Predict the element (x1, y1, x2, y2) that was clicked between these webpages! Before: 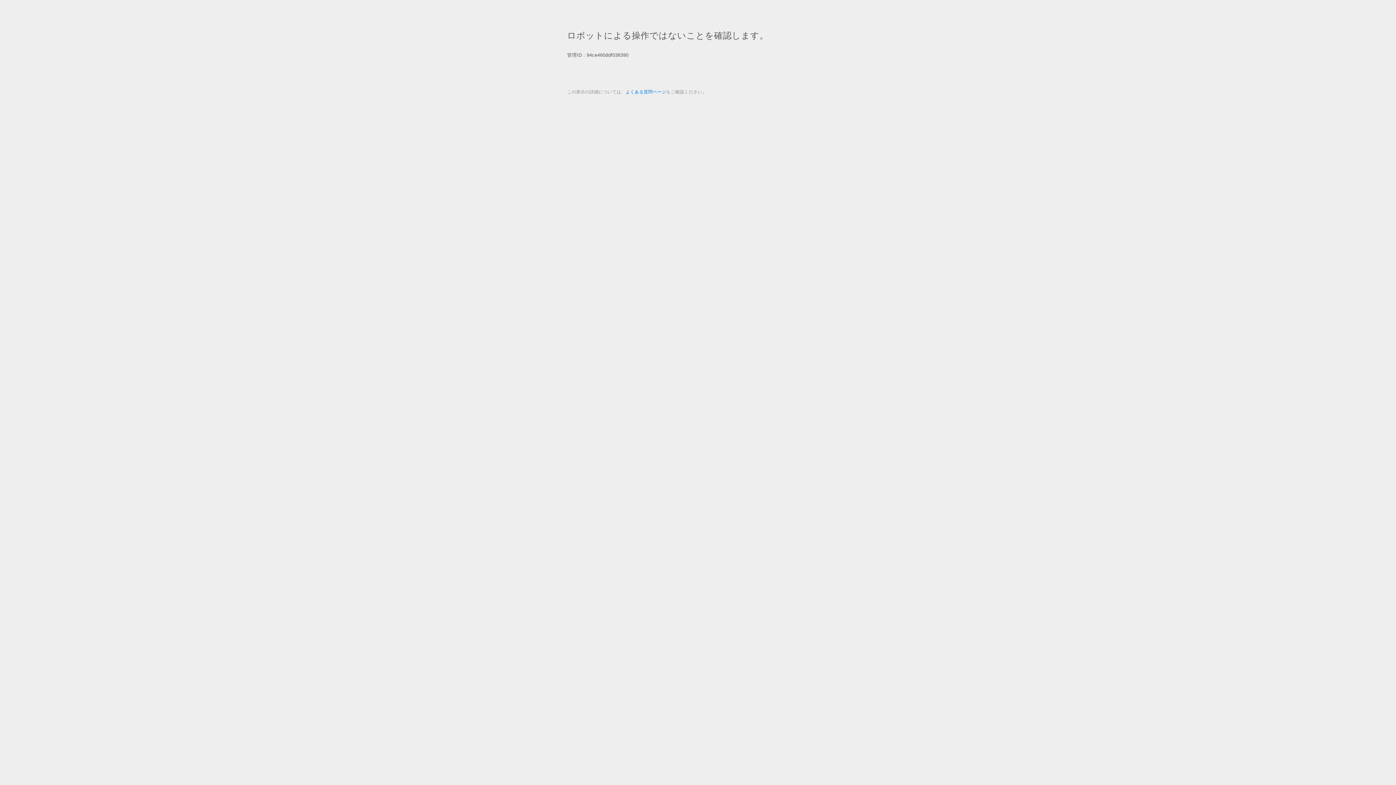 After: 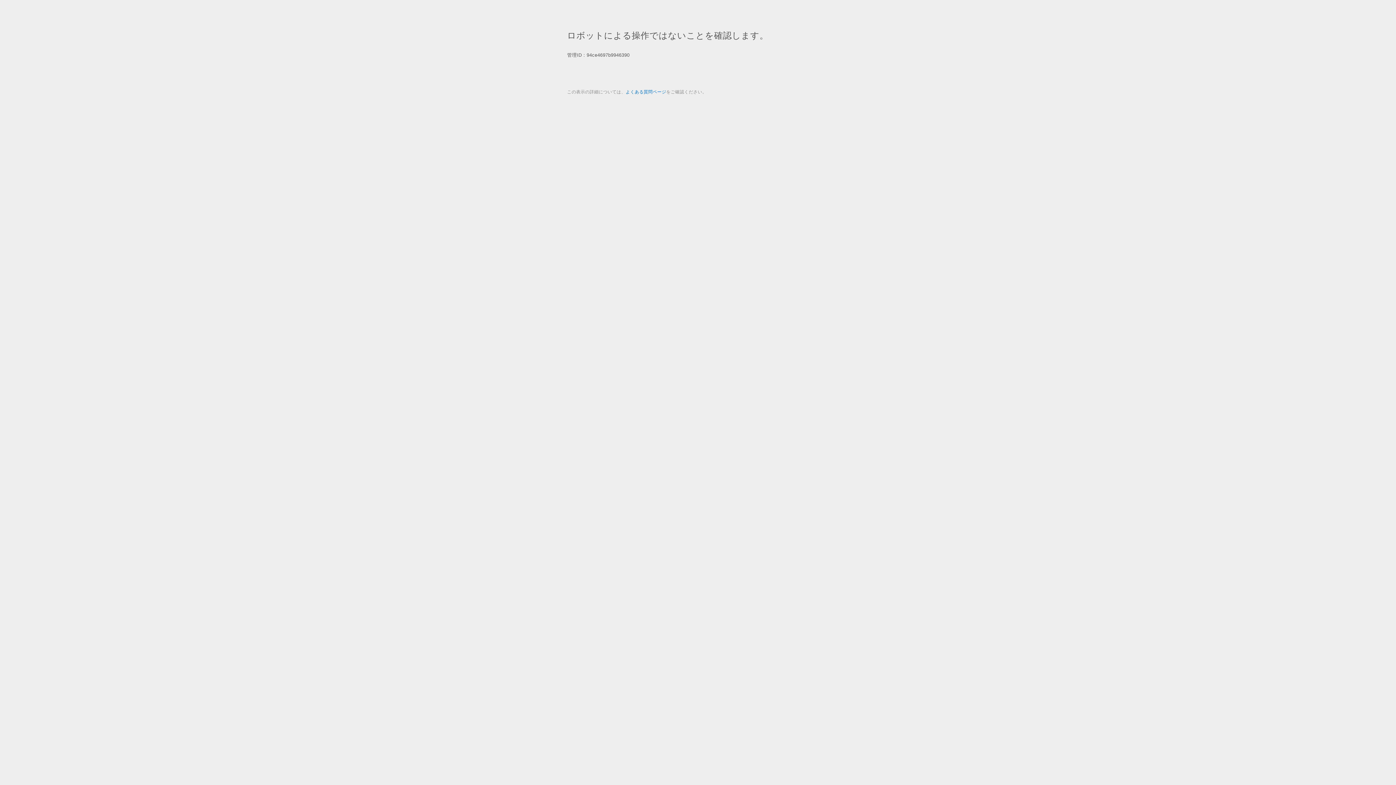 Action: bbox: (625, 89, 666, 94) label: よくある質問ページ